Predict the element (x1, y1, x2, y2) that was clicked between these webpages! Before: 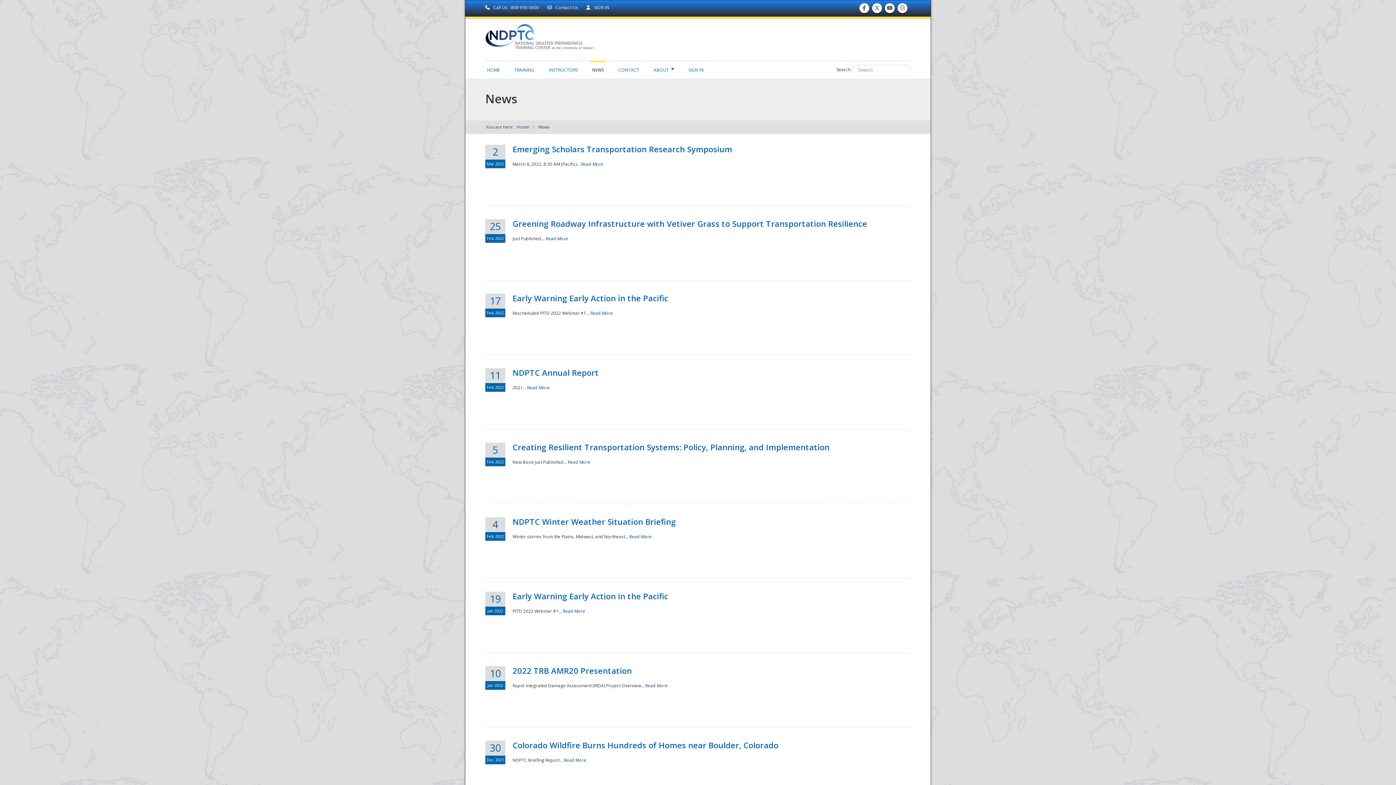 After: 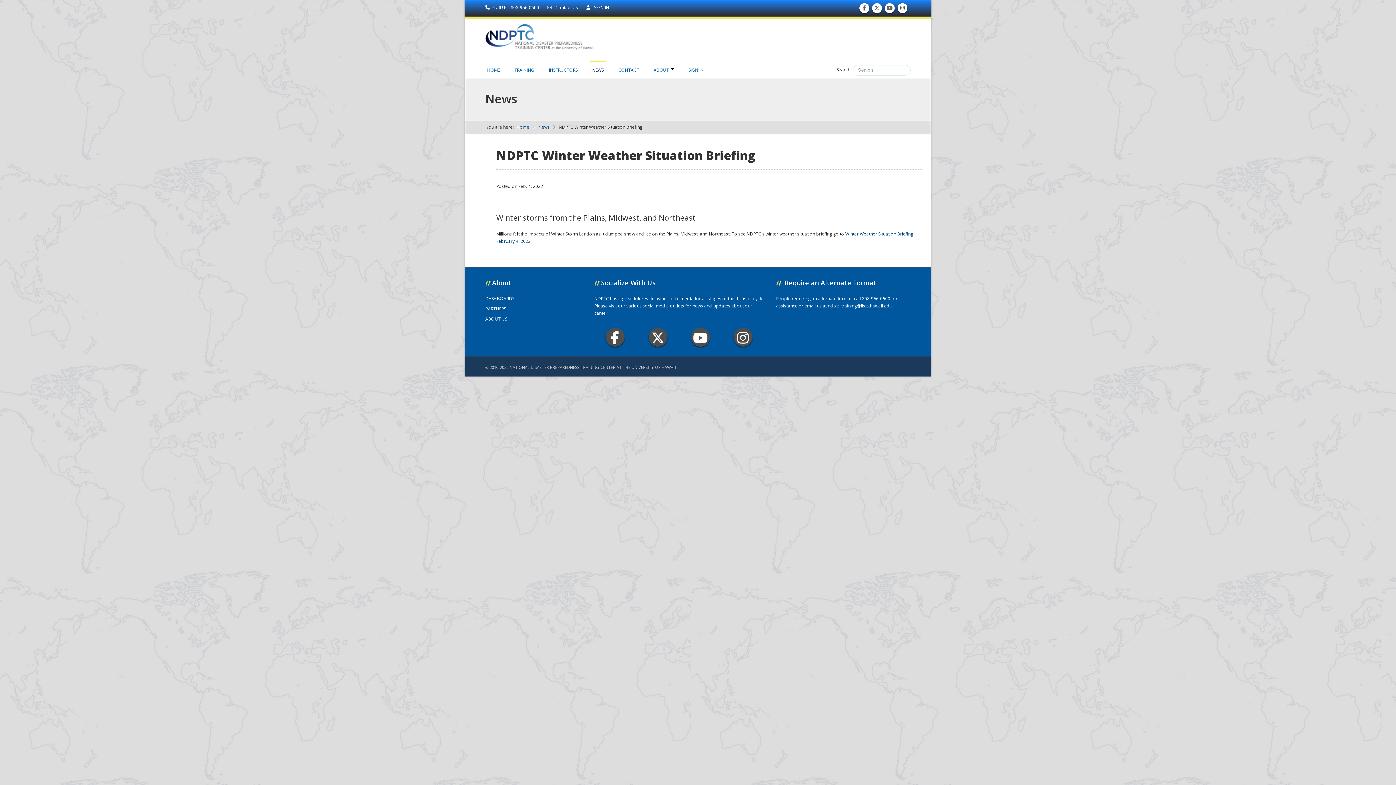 Action: label: NDPTC Winter Weather Situation Briefing bbox: (512, 516, 676, 527)